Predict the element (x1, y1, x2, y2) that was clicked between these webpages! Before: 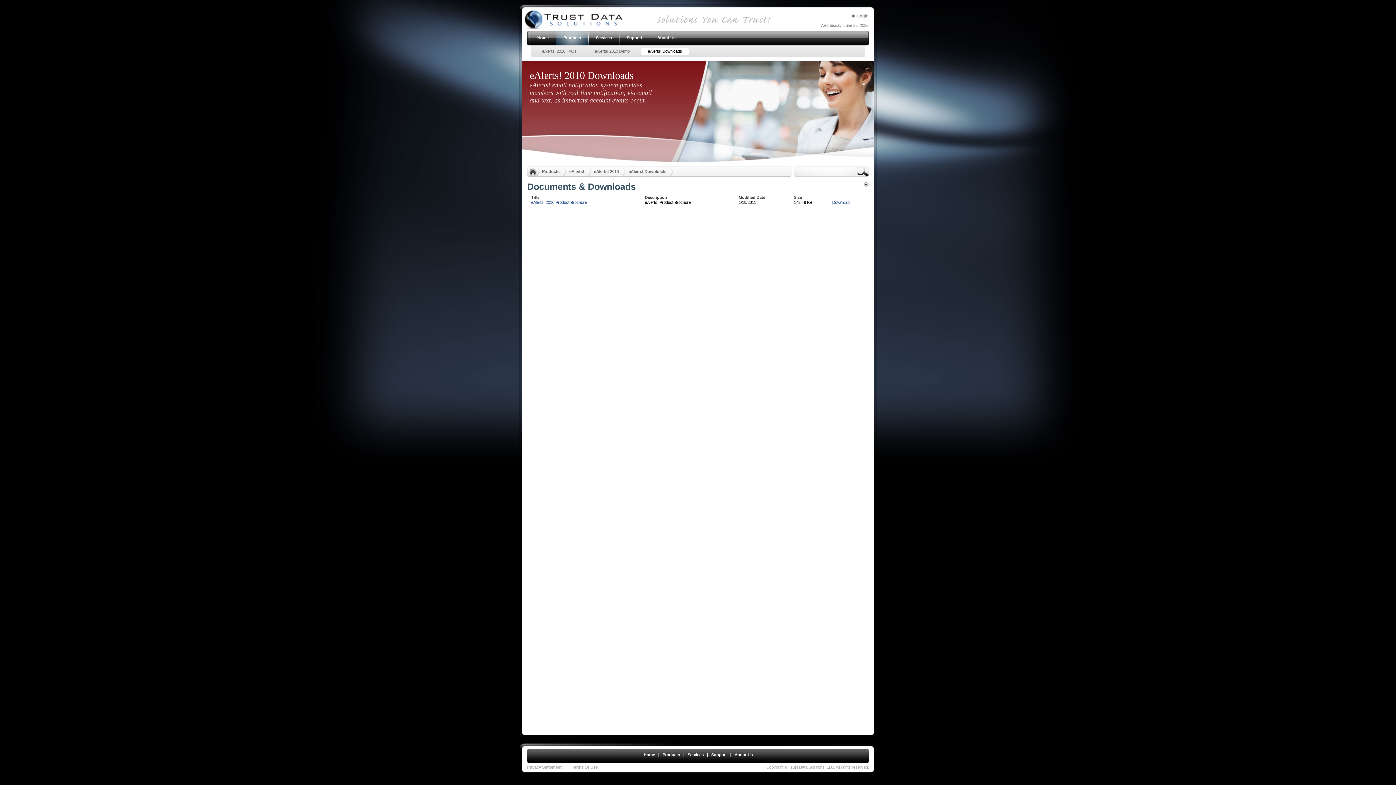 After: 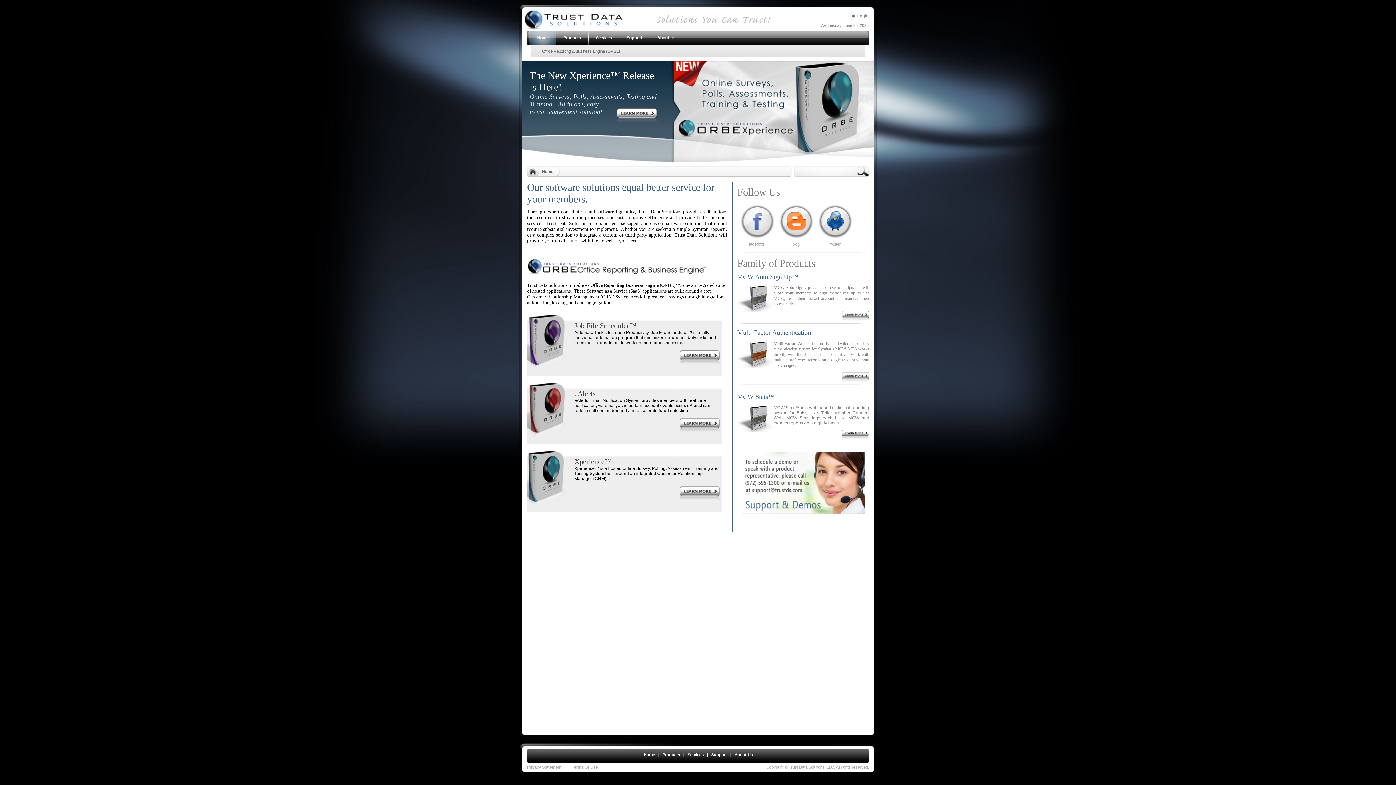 Action: label: Home bbox: (537, 35, 548, 40)